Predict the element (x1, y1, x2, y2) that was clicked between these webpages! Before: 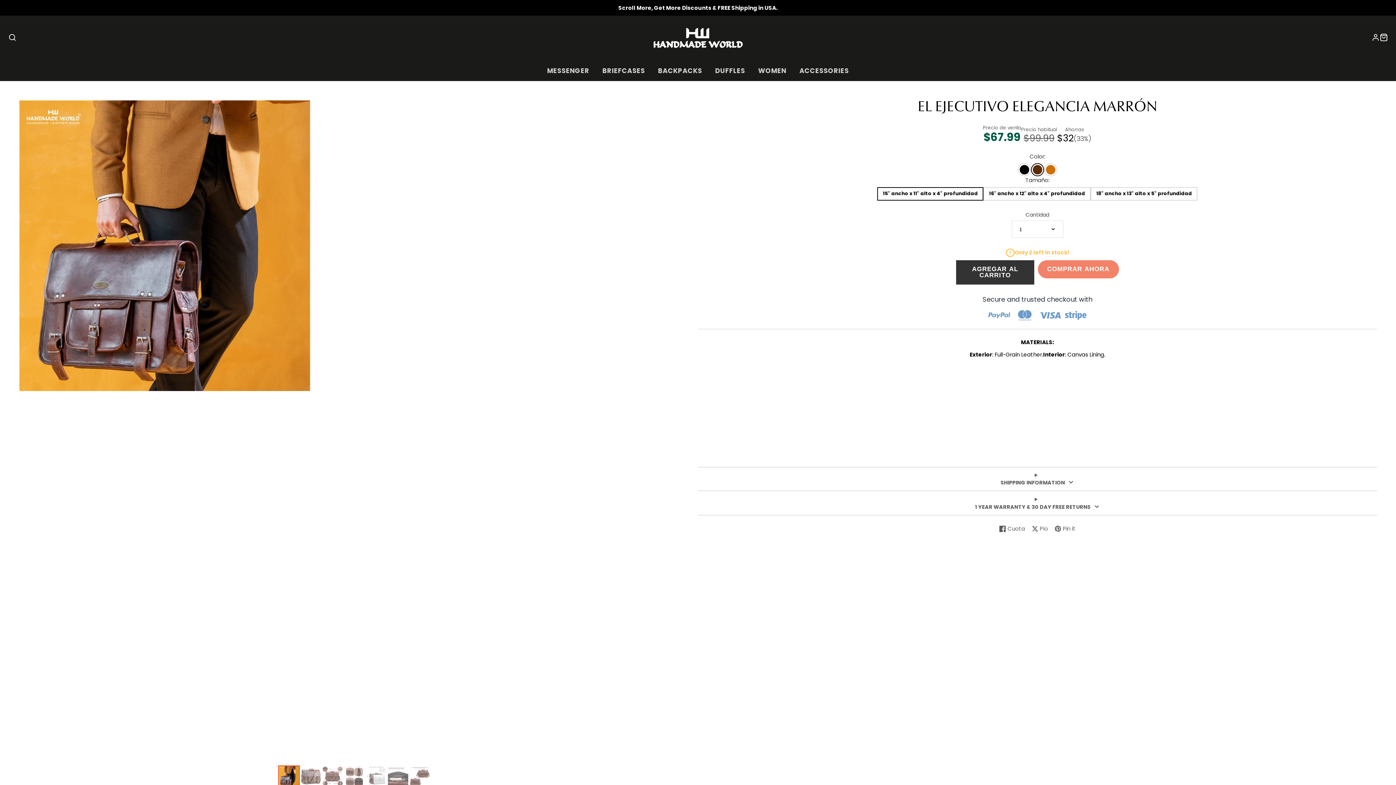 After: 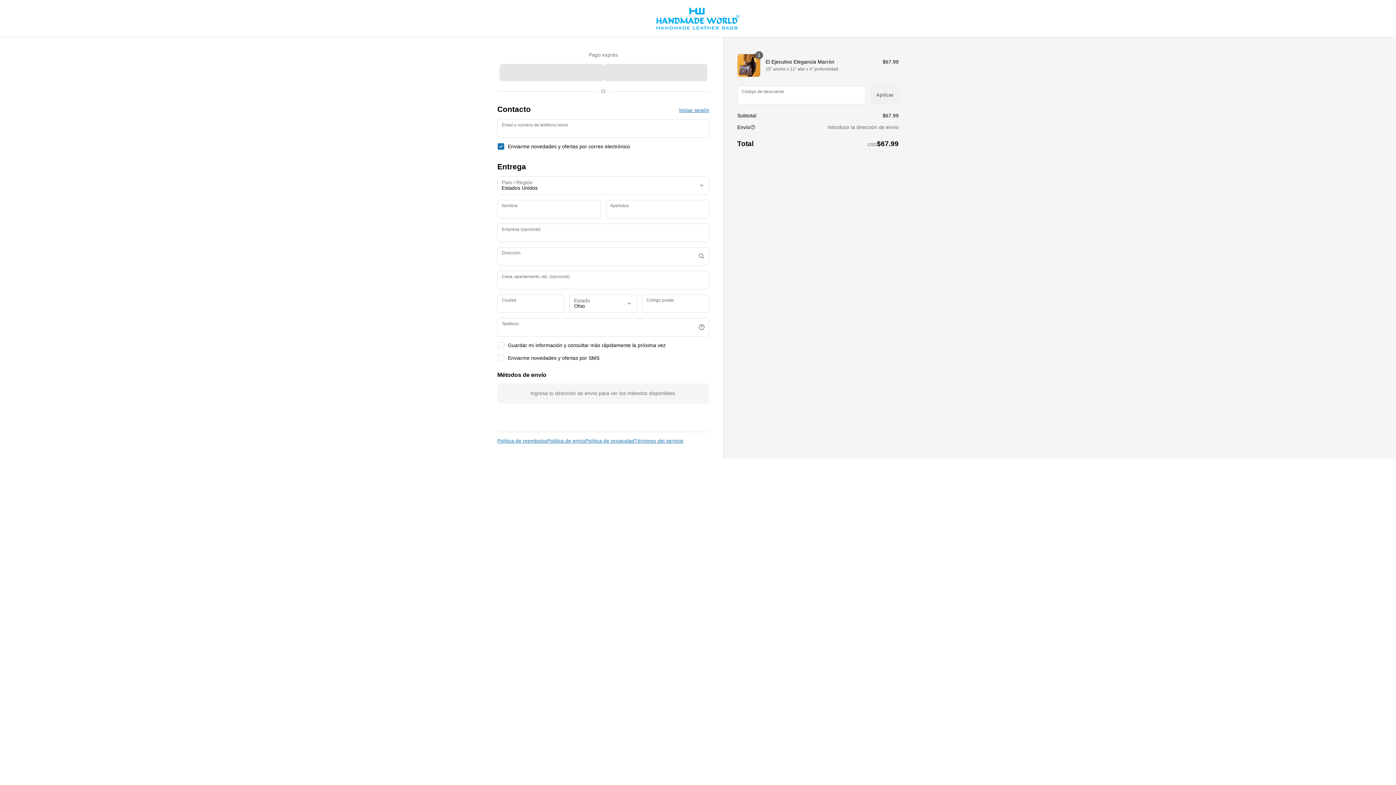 Action: label: COMPRAR AHORA bbox: (1037, 259, 1119, 278)